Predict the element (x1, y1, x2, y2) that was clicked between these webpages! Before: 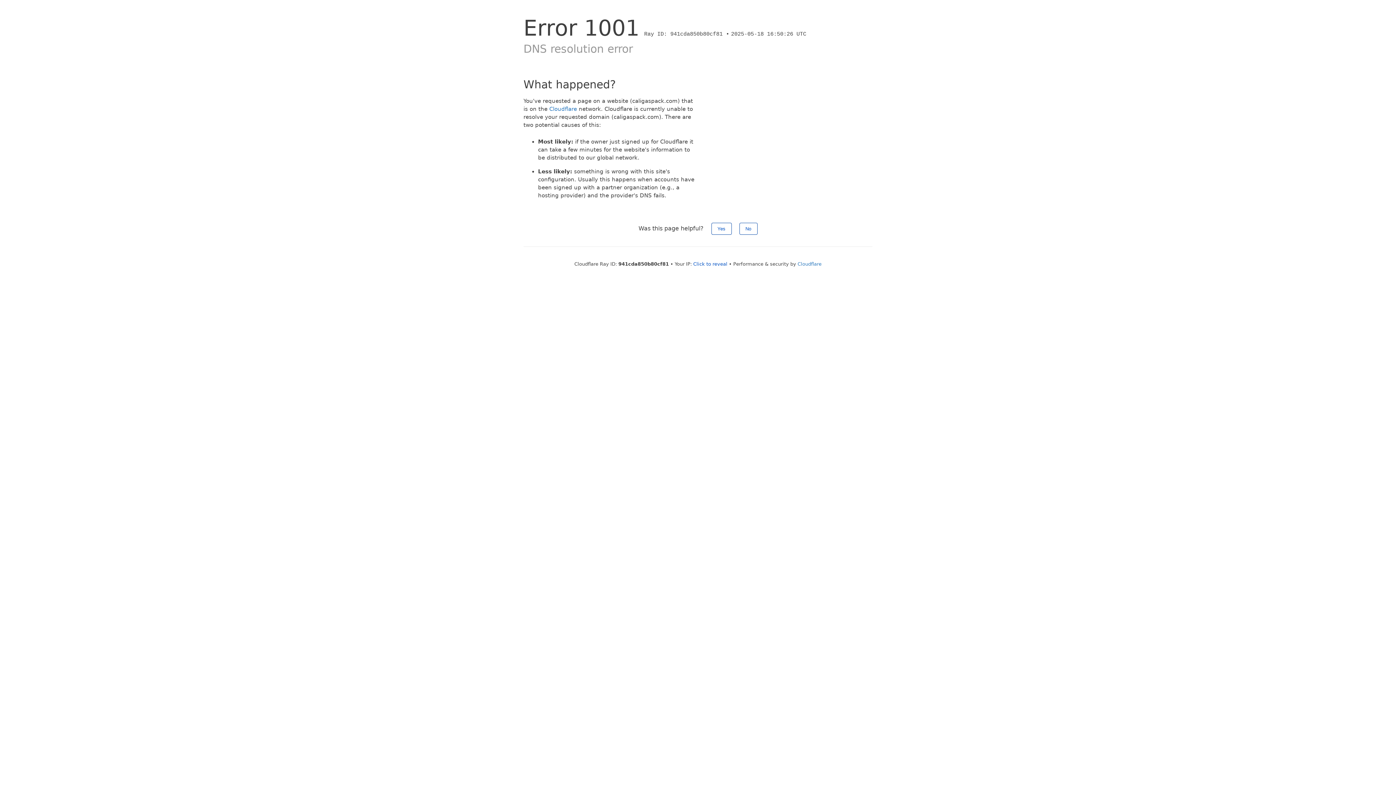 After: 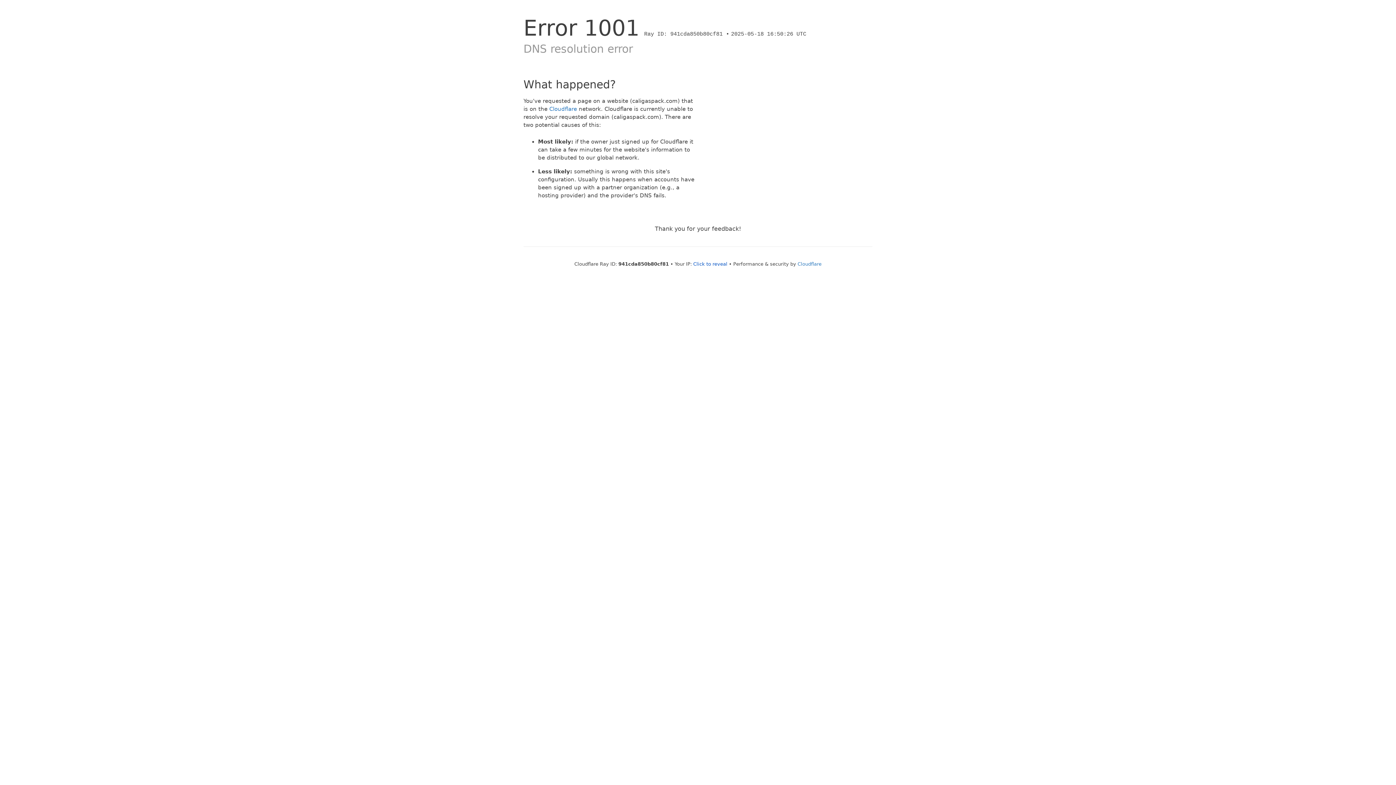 Action: label: No bbox: (739, 222, 757, 234)